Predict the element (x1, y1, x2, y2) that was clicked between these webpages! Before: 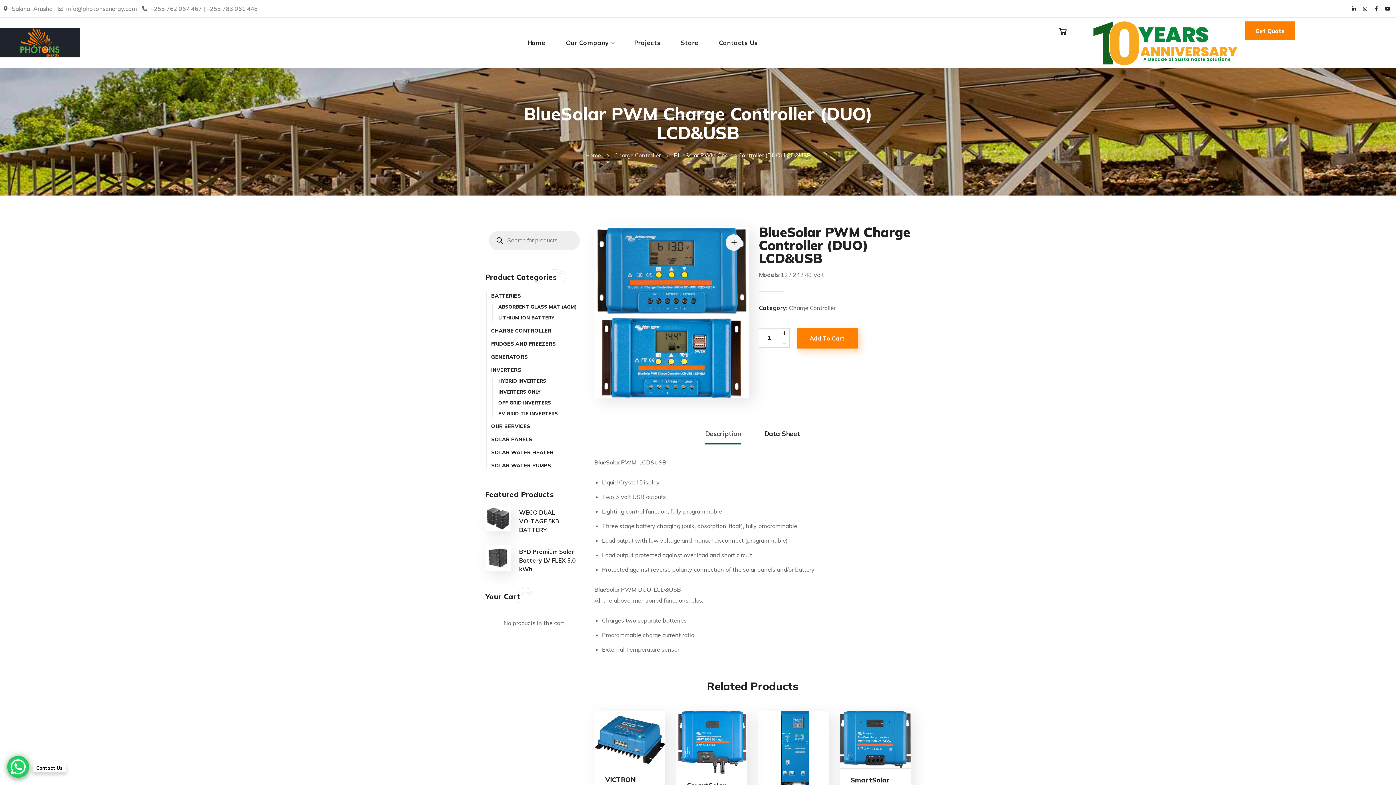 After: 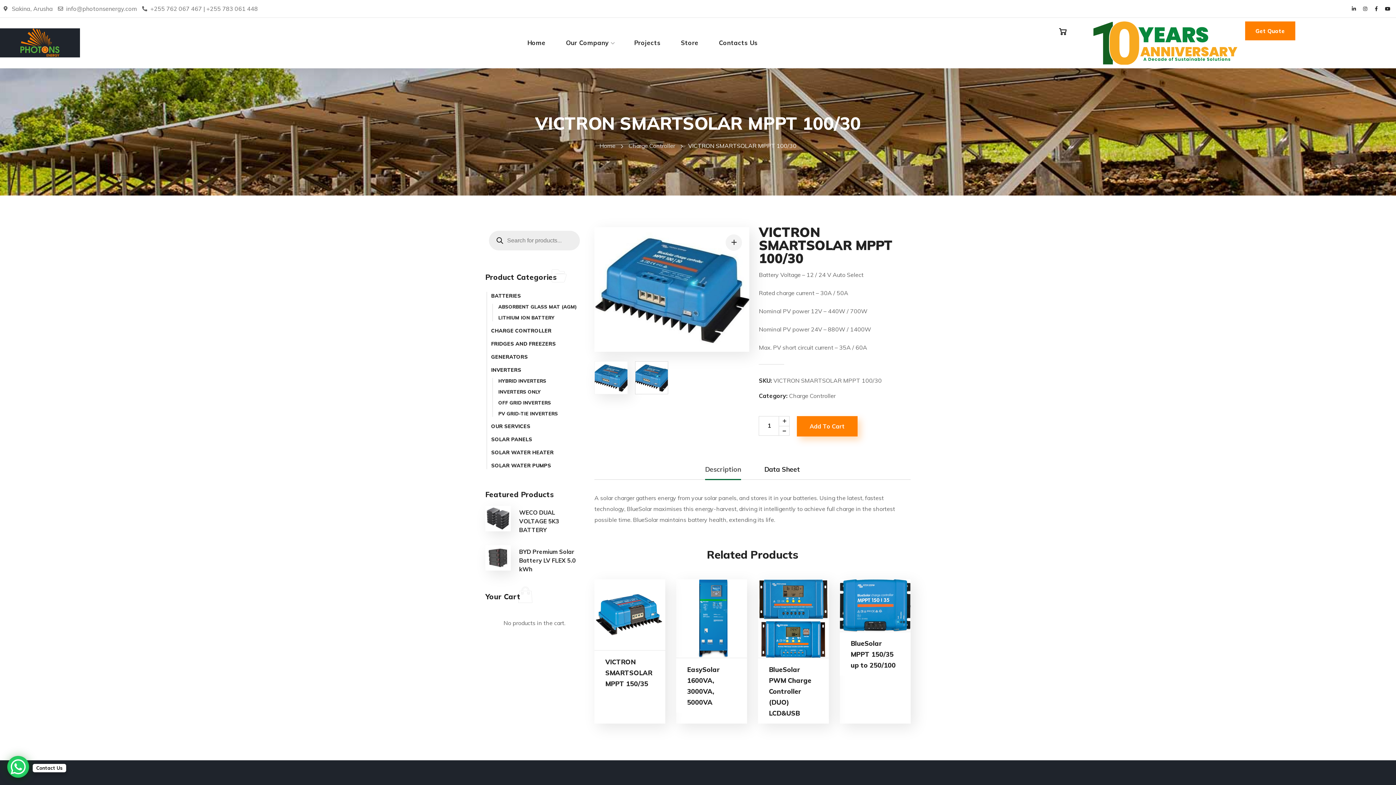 Action: bbox: (594, 711, 665, 768)